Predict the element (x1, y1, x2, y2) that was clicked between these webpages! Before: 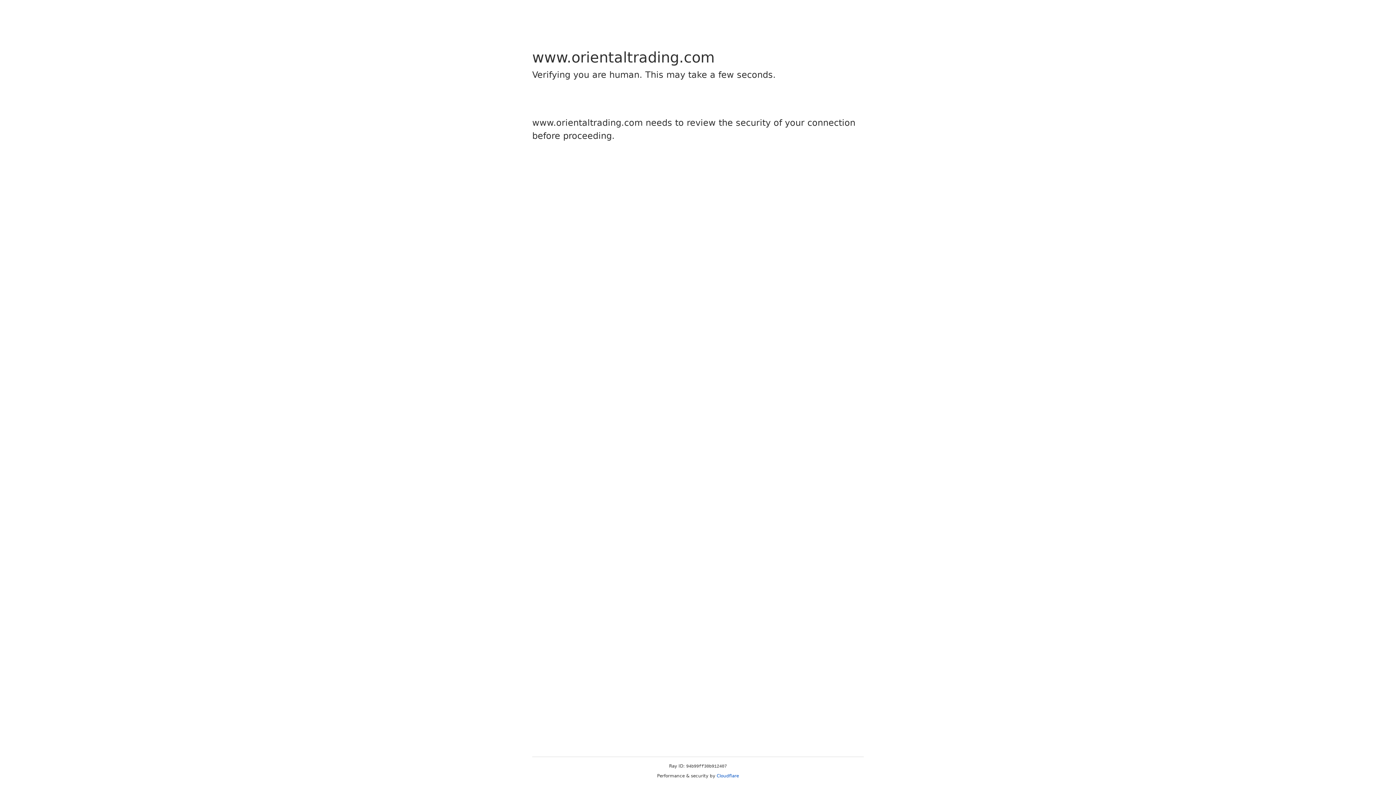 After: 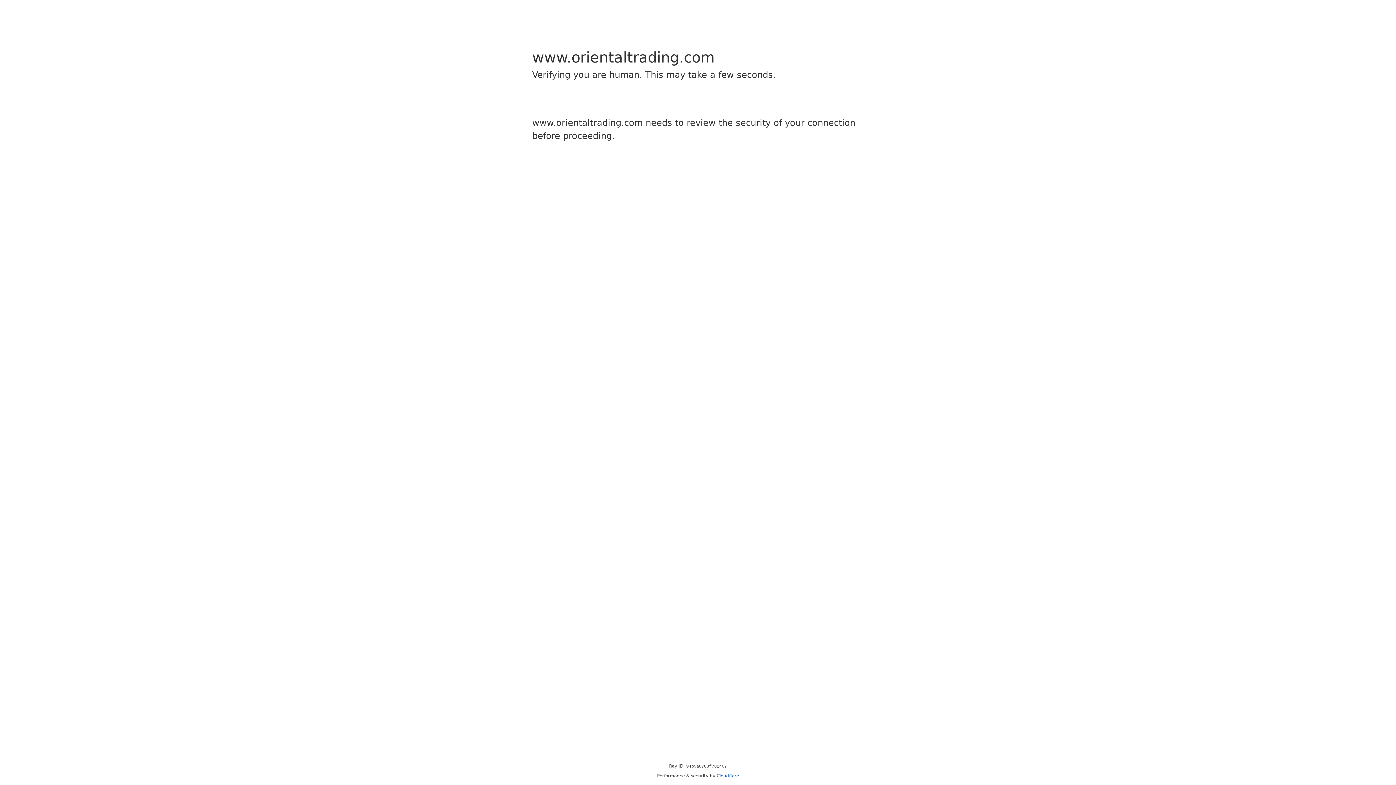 Action: label: Cloudflare bbox: (716, 773, 739, 778)